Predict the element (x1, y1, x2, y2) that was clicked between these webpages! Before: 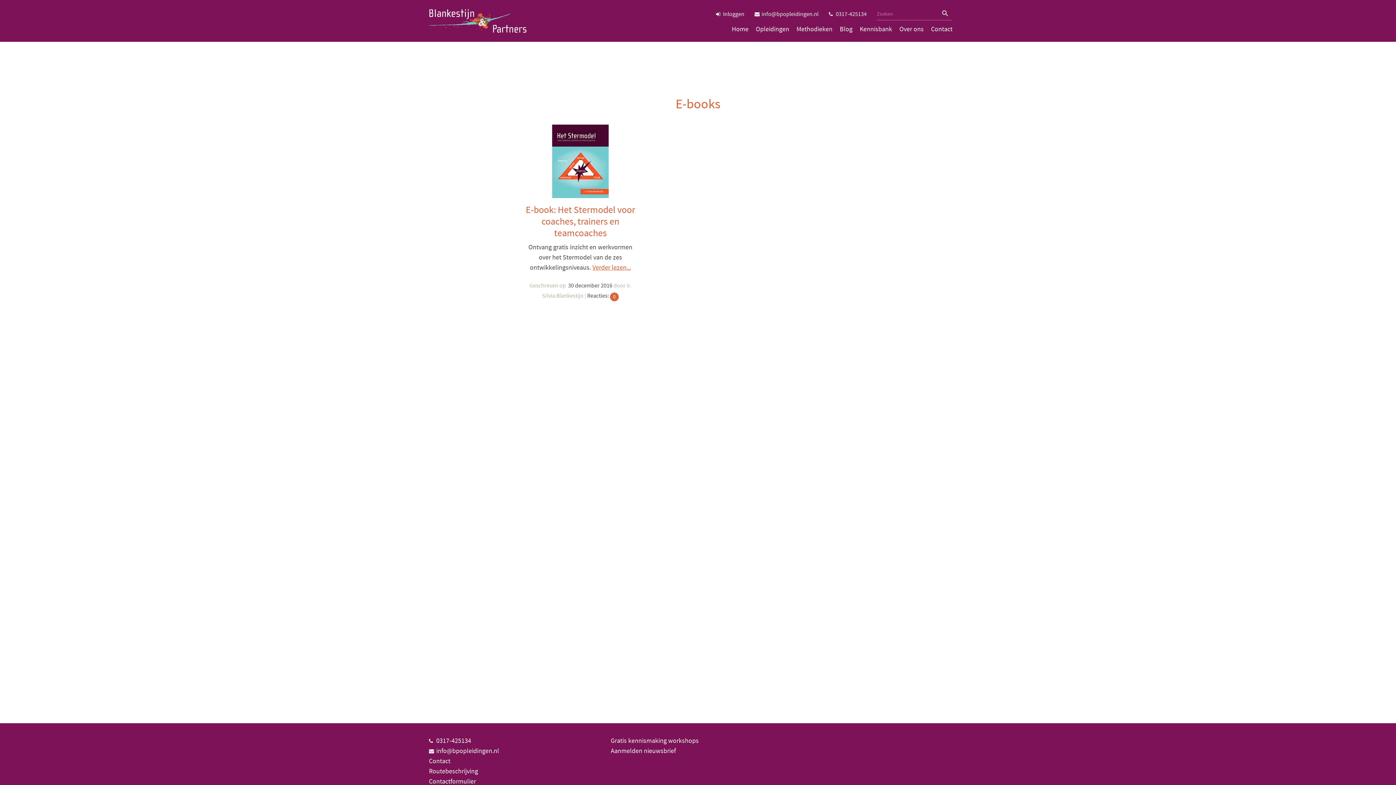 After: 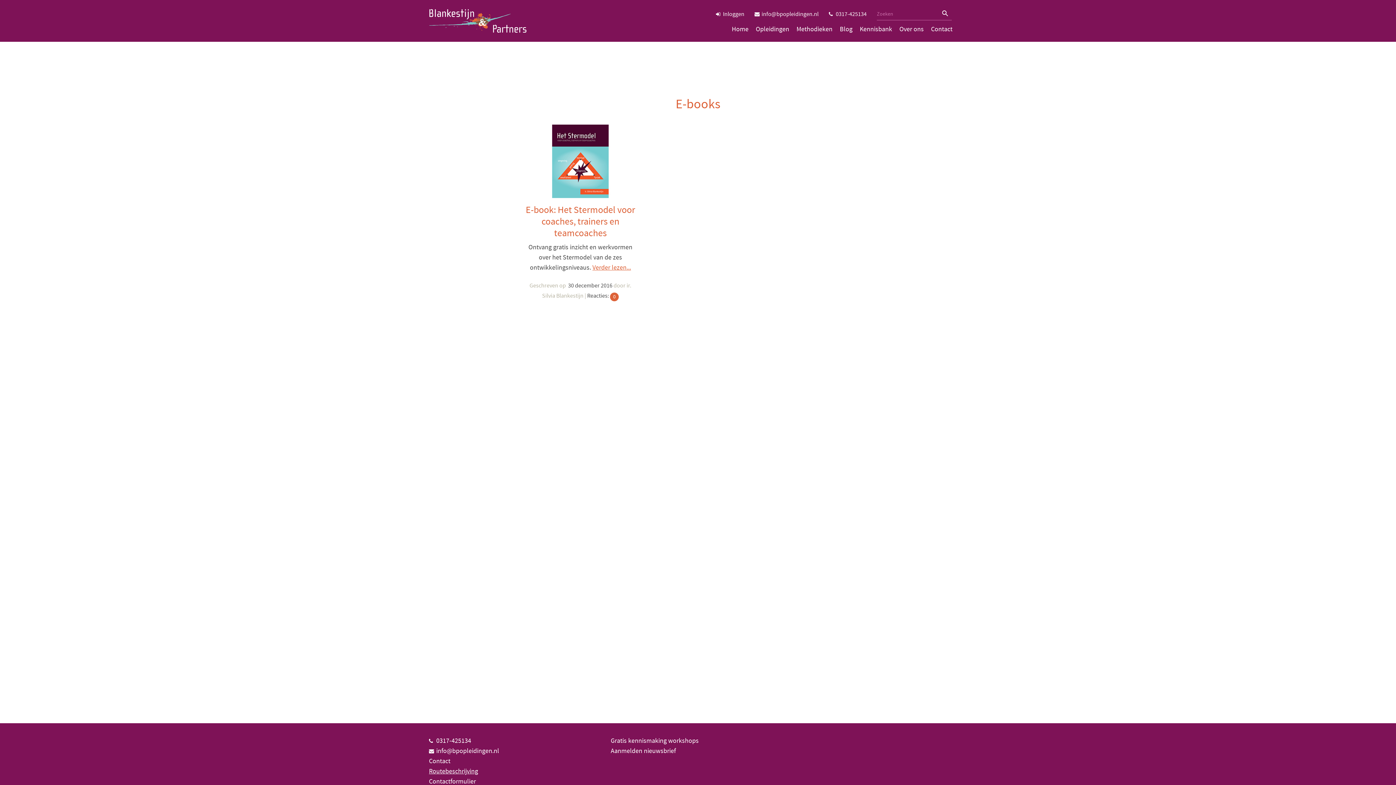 Action: label: Routebeschrijving bbox: (429, 767, 478, 776)